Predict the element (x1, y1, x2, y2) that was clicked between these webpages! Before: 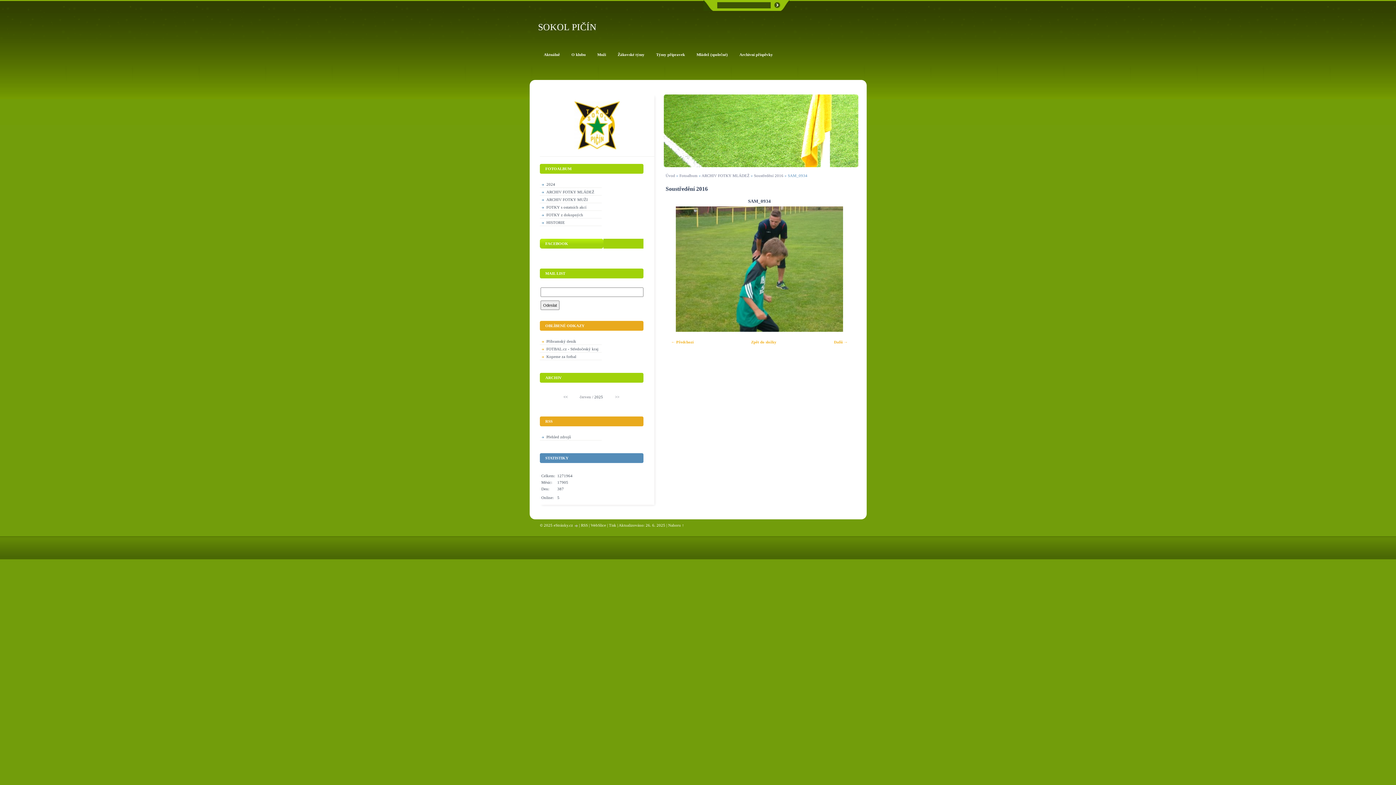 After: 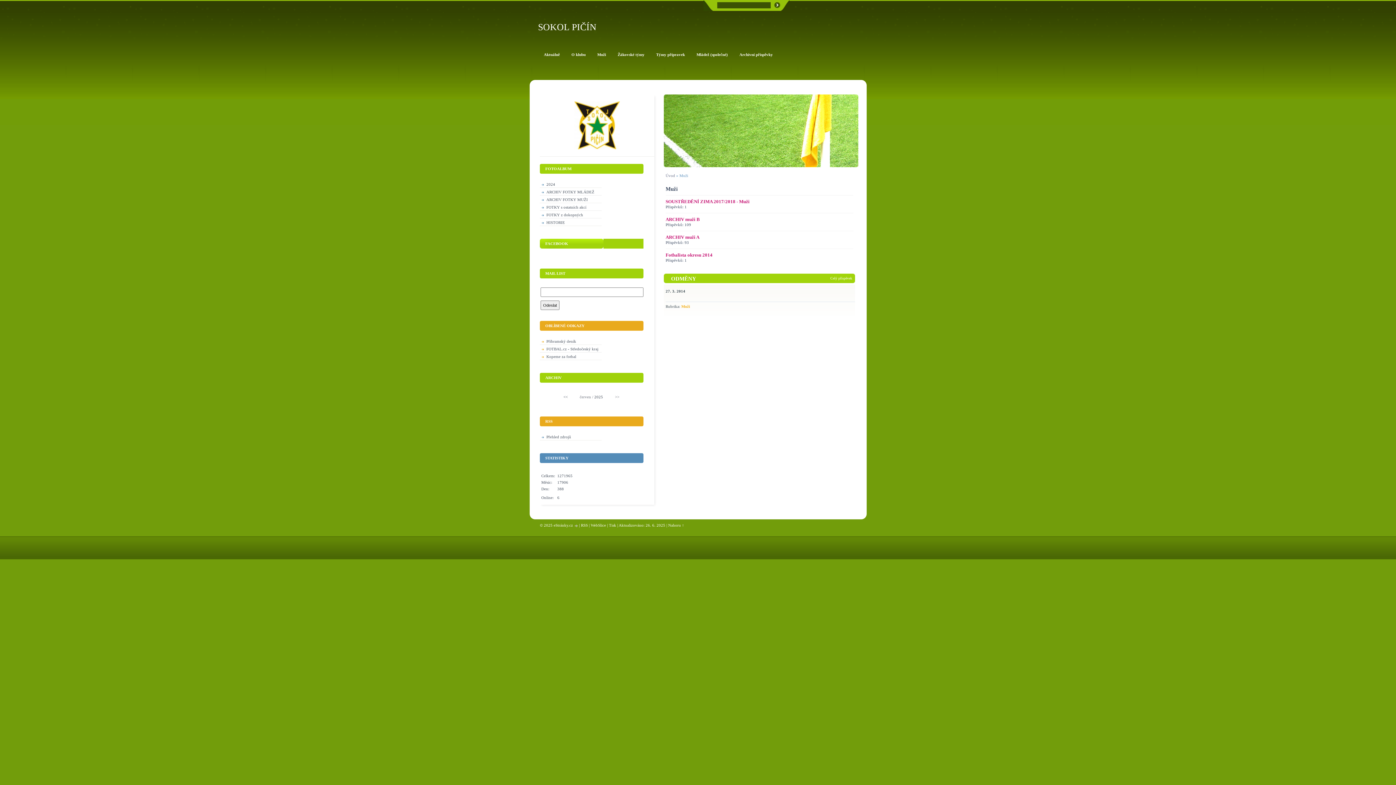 Action: label: Muži bbox: (592, 50, 611, 58)